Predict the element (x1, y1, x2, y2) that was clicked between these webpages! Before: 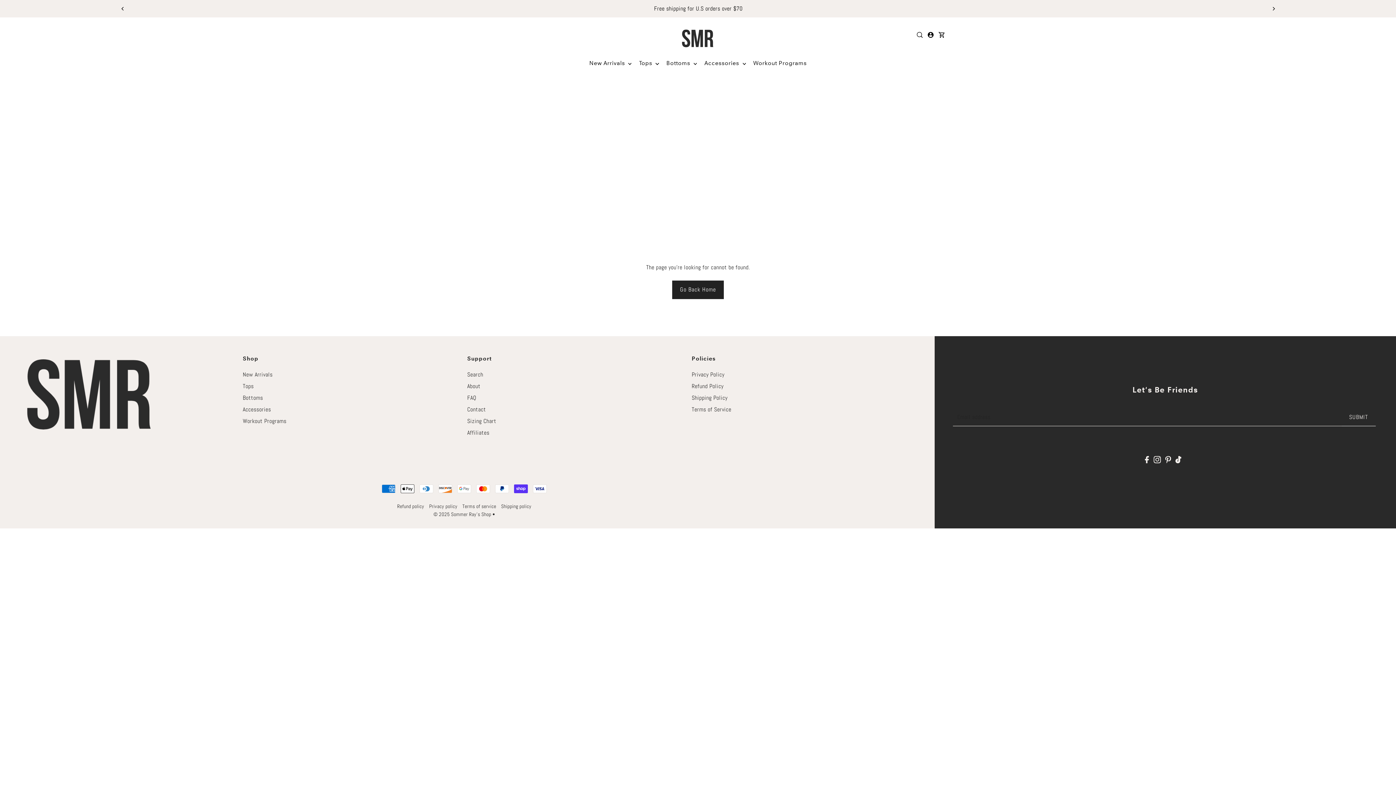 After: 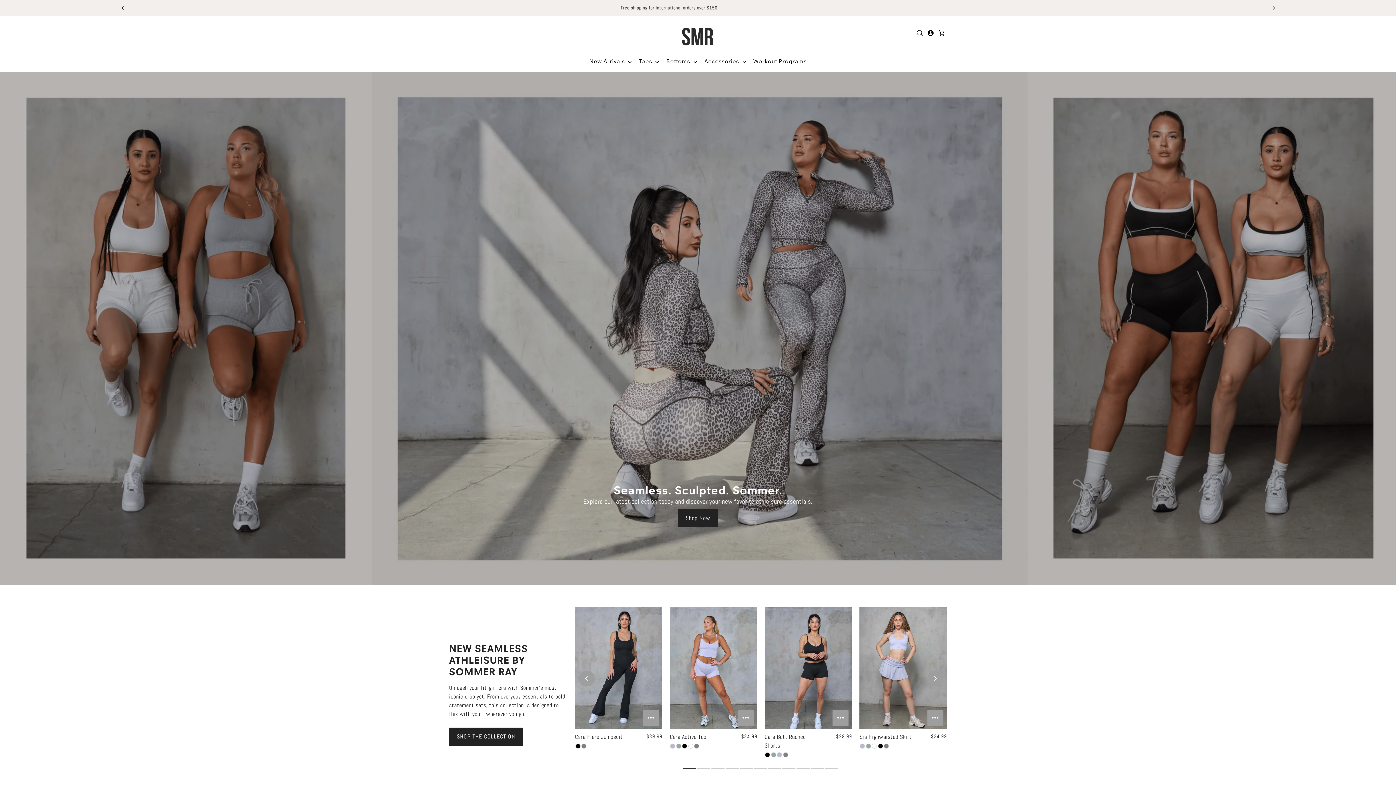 Action: bbox: (433, 511, 491, 517) label: © 2025 Sommer Ray's Shop